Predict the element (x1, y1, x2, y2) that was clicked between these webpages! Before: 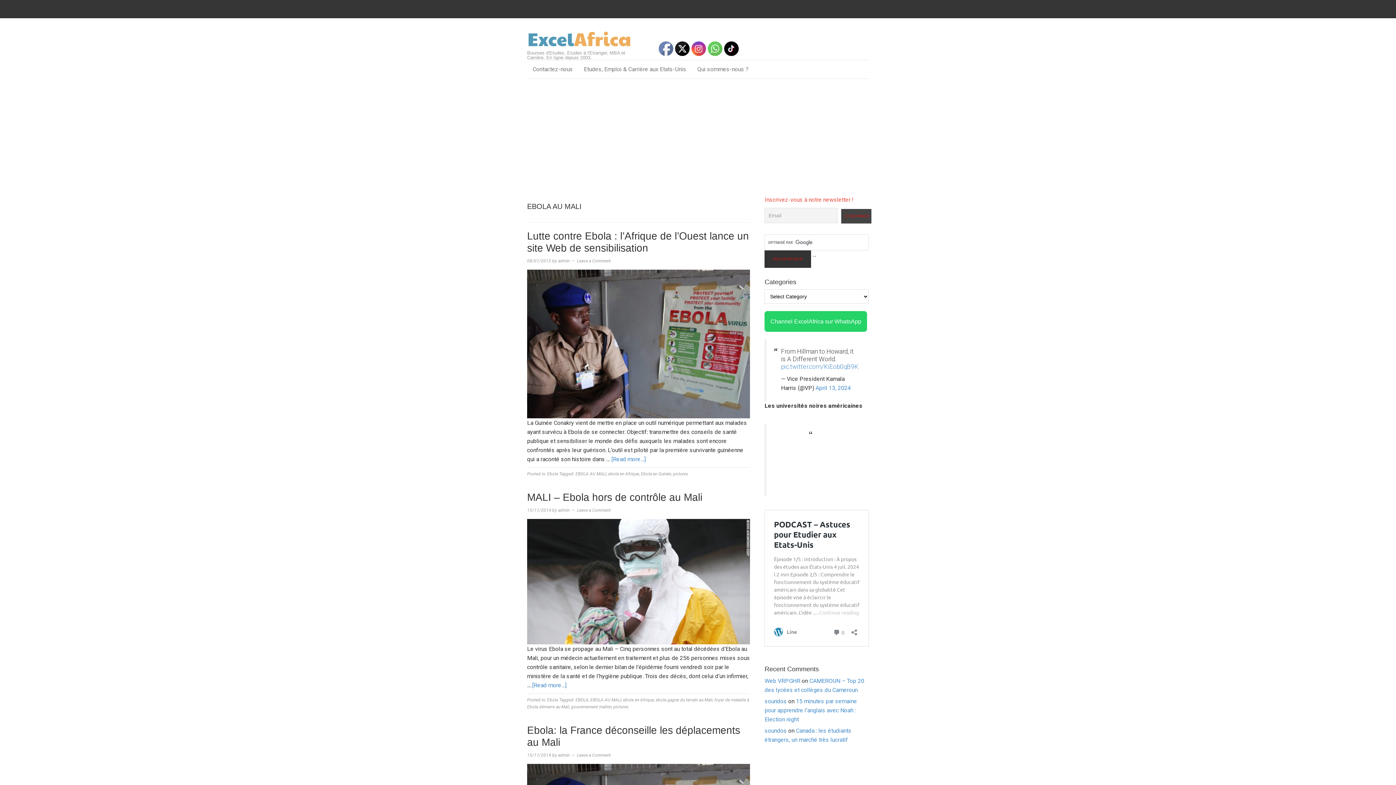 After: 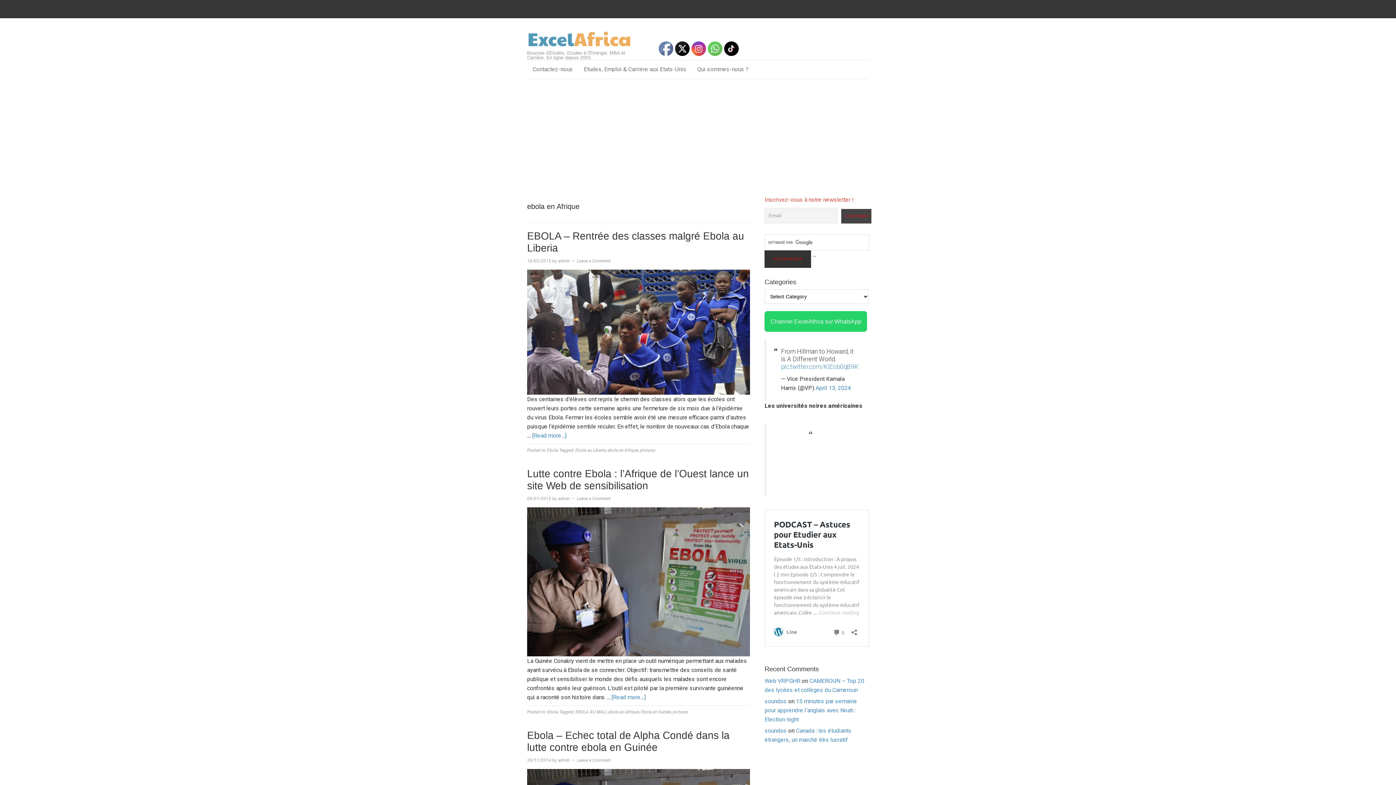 Action: label: ebola en Afrique bbox: (623, 697, 654, 702)